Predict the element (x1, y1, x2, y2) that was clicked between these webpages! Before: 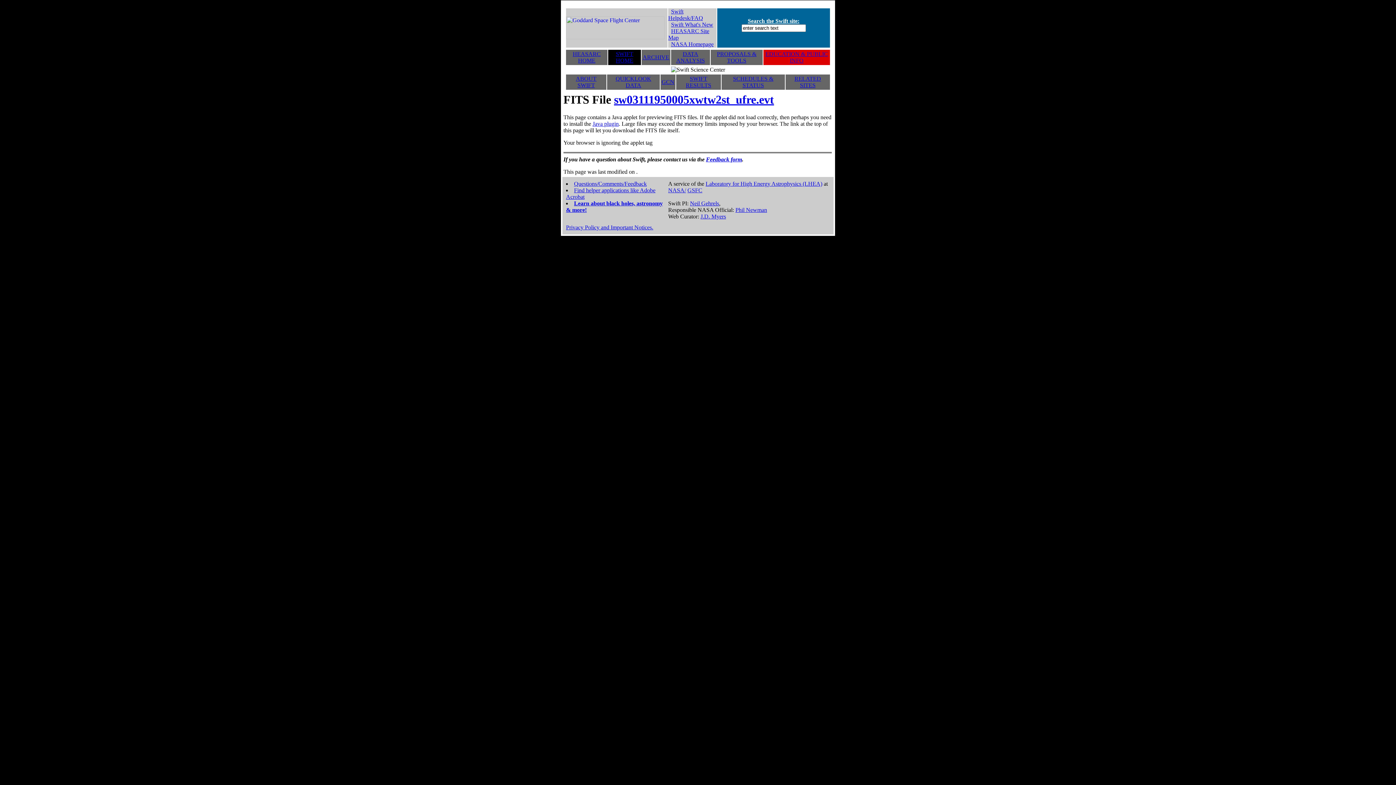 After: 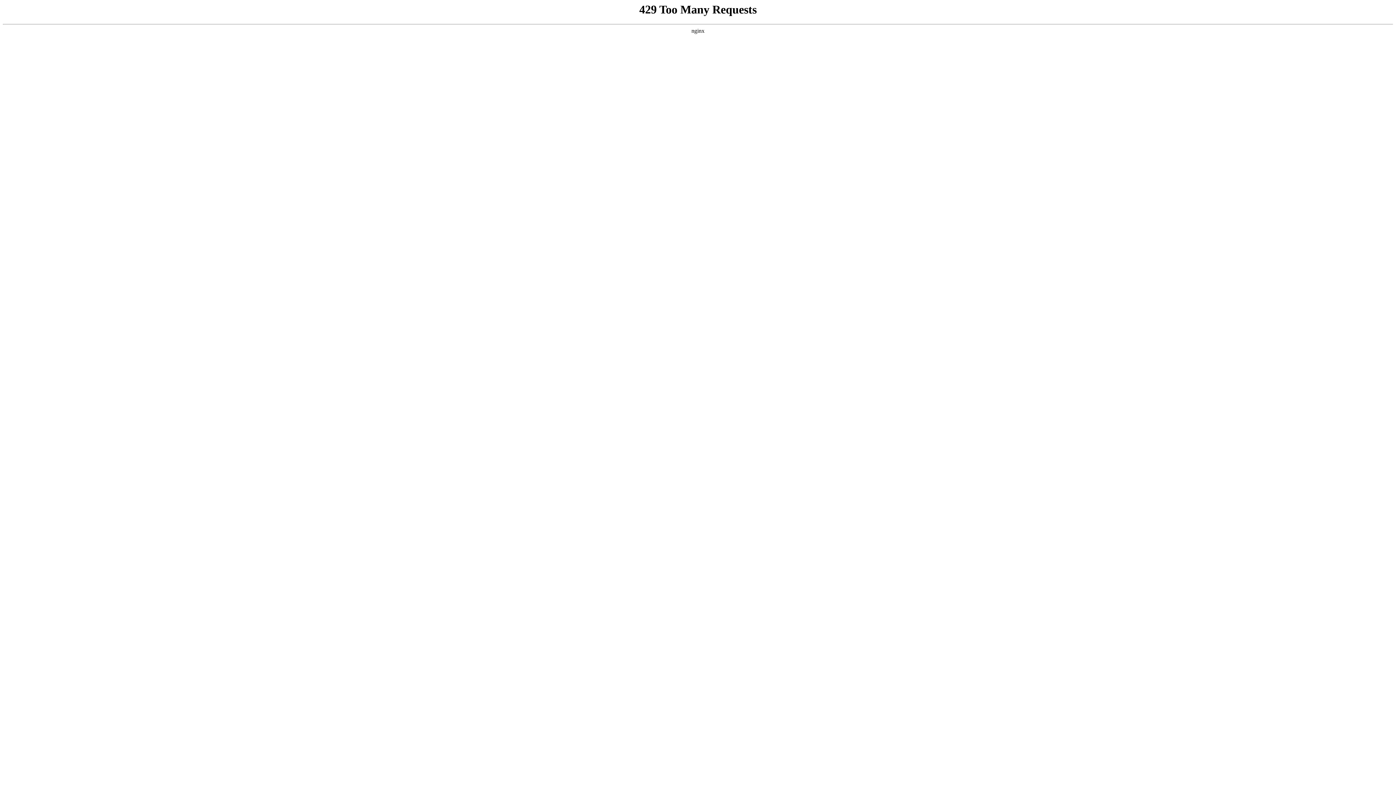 Action: label: NASA Homepage bbox: (671, 41, 713, 47)